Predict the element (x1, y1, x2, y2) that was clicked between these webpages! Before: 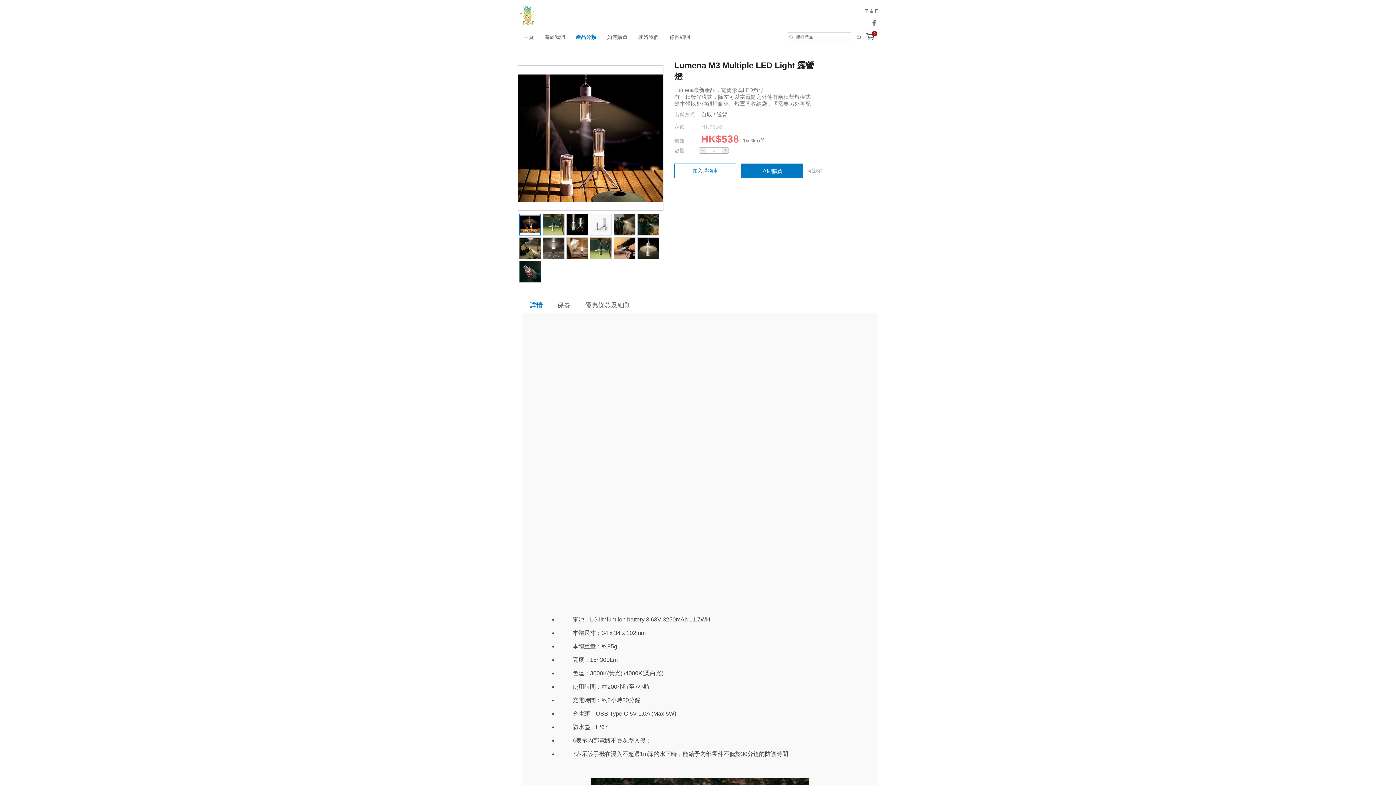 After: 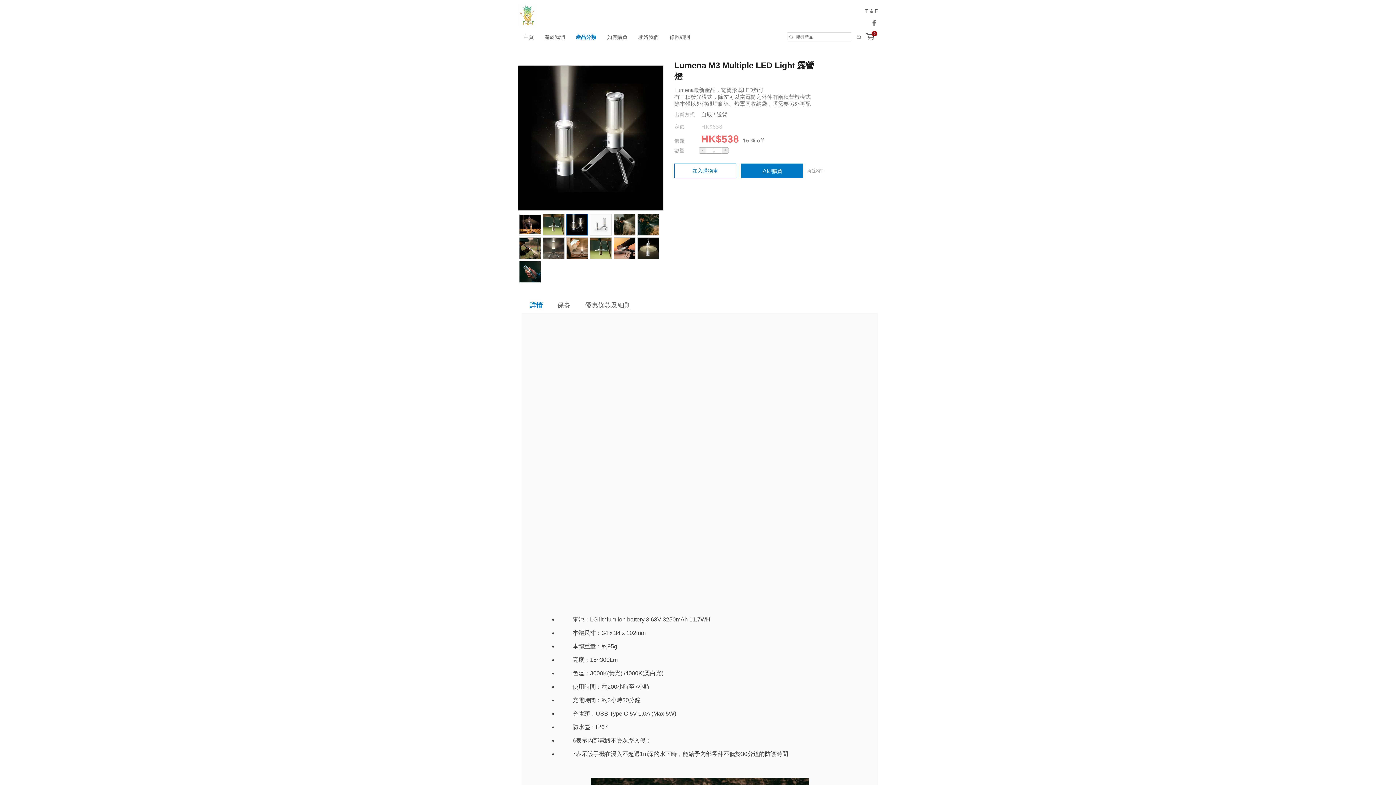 Action: bbox: (566, 213, 588, 235)